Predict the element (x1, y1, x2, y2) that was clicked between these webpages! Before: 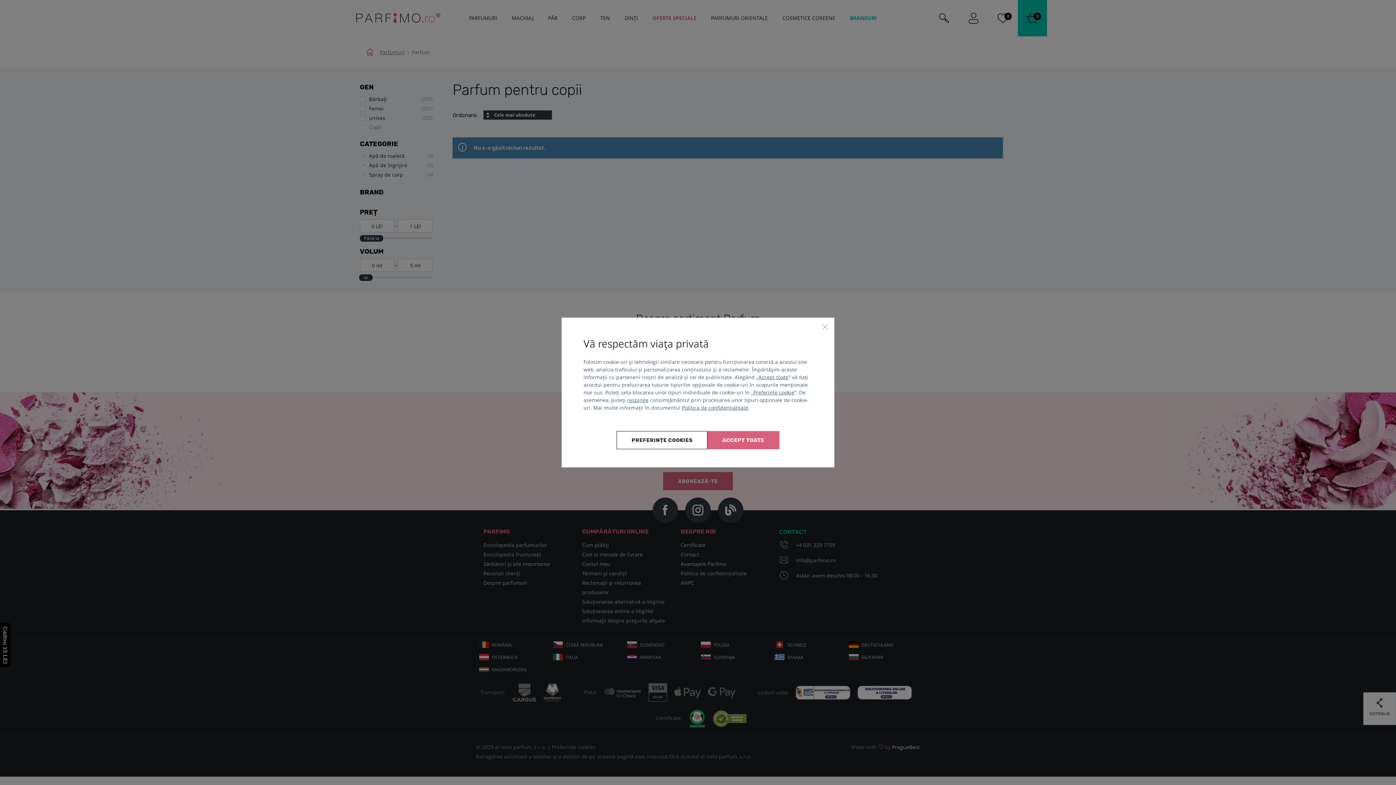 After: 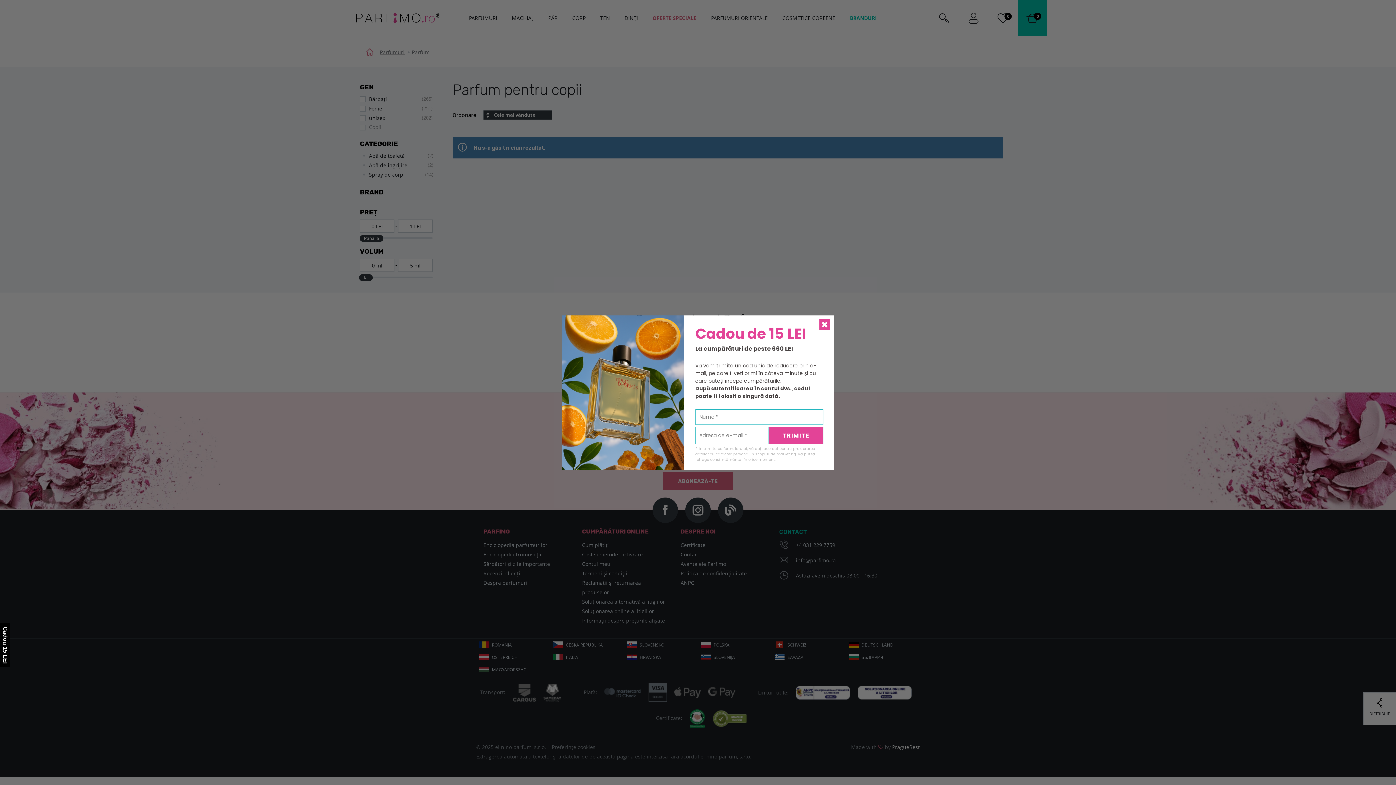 Action: label: Accept toate bbox: (707, 431, 779, 449)